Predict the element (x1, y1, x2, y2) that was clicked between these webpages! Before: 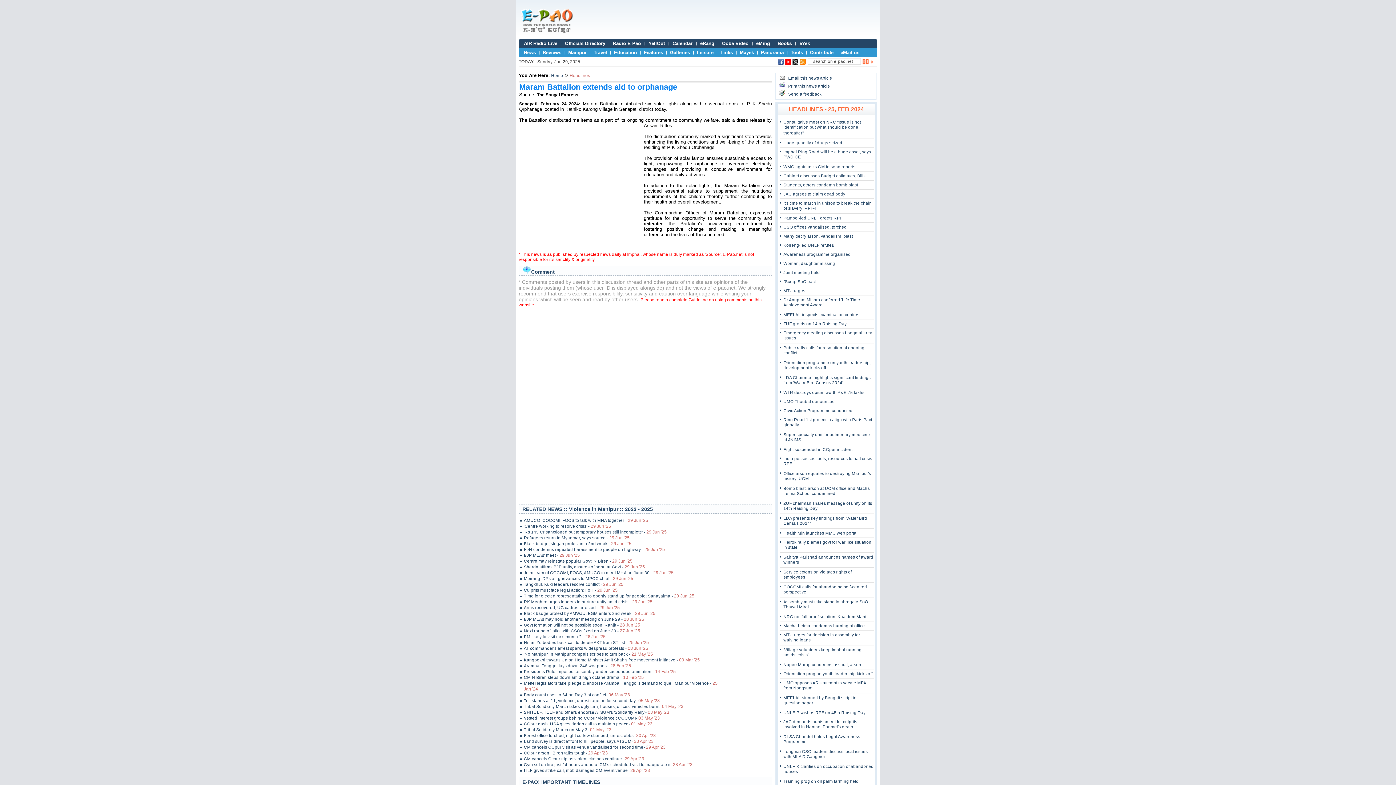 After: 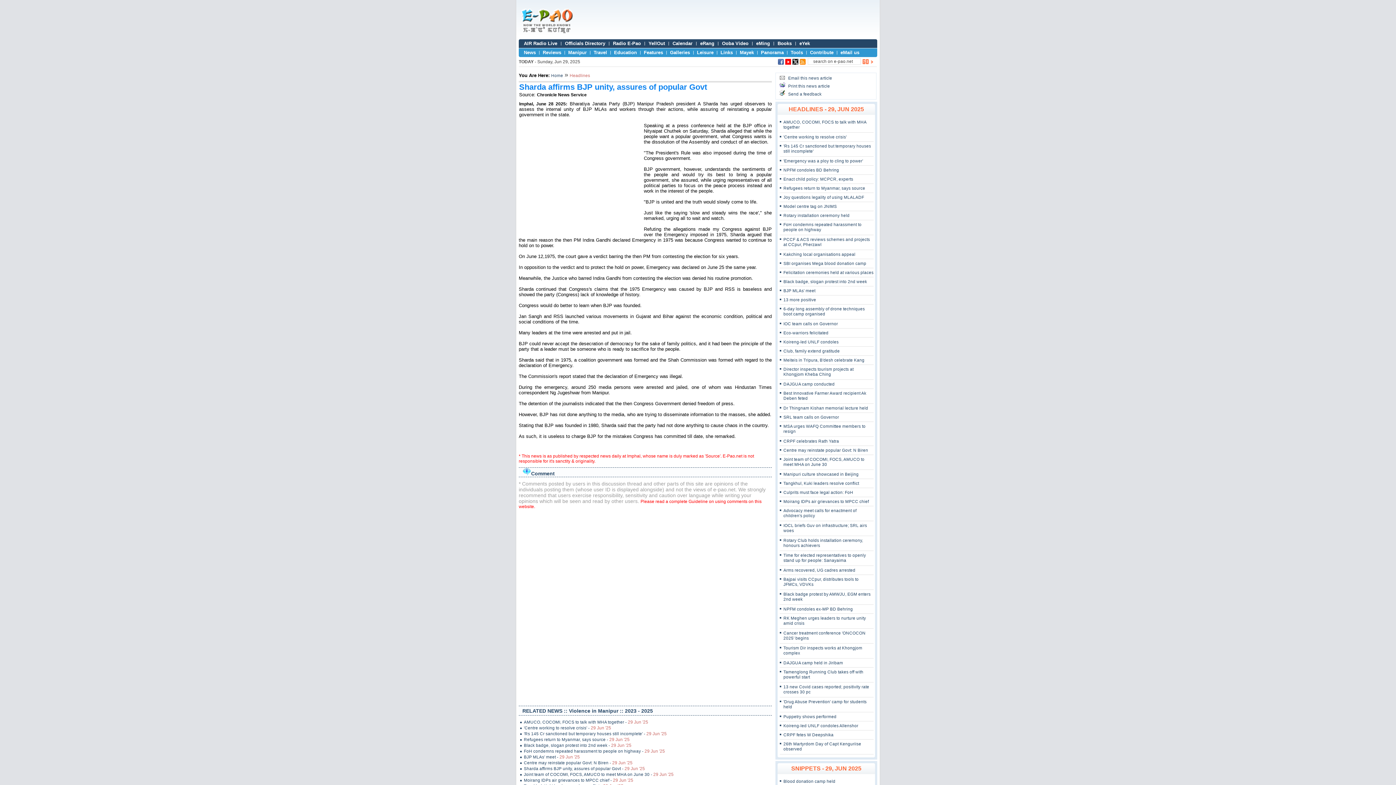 Action: label: Sharda affirms BJP unity, assures of popular Govt - 29 Jun '25 bbox: (520, 564, 721, 570)